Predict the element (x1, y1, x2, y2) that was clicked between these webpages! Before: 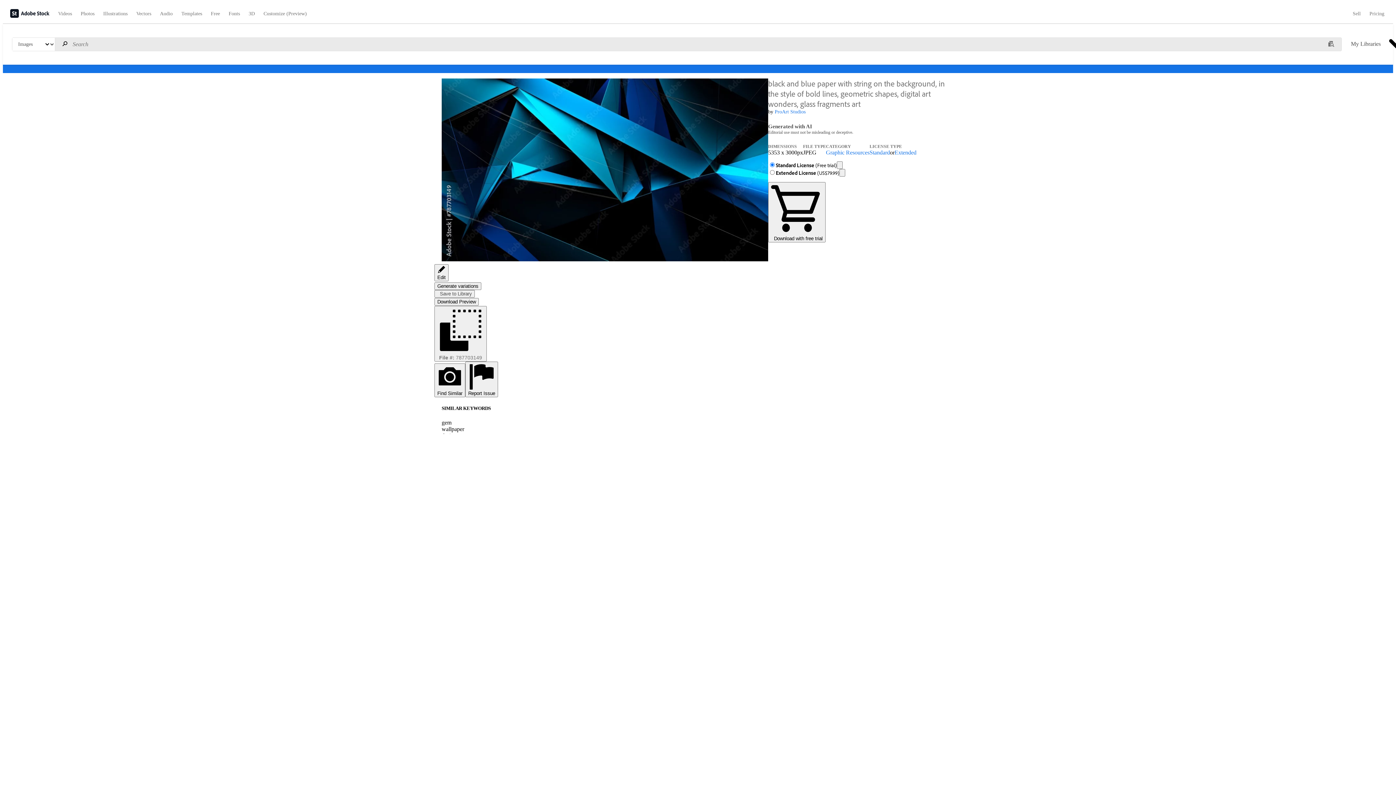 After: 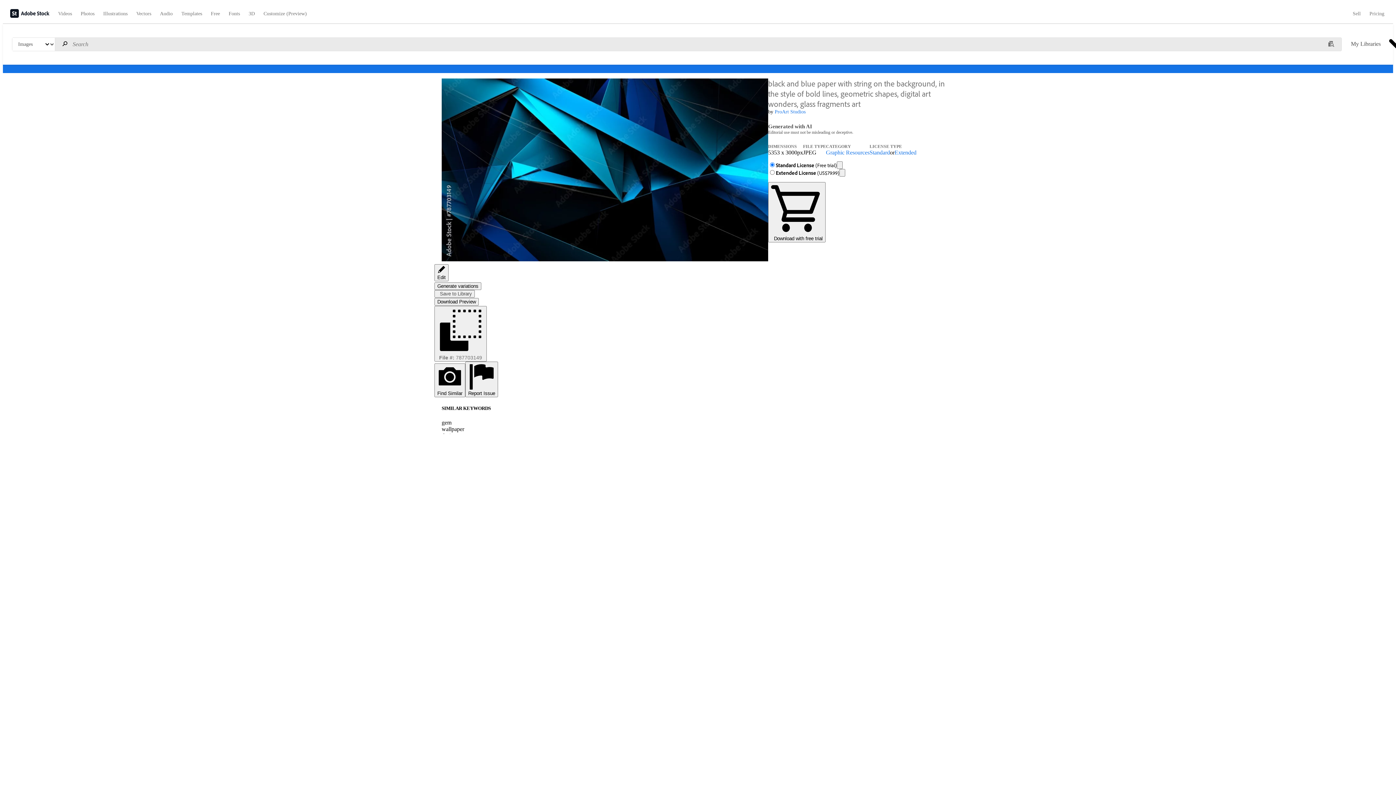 Action: bbox: (894, 149, 916, 155) label: Extended